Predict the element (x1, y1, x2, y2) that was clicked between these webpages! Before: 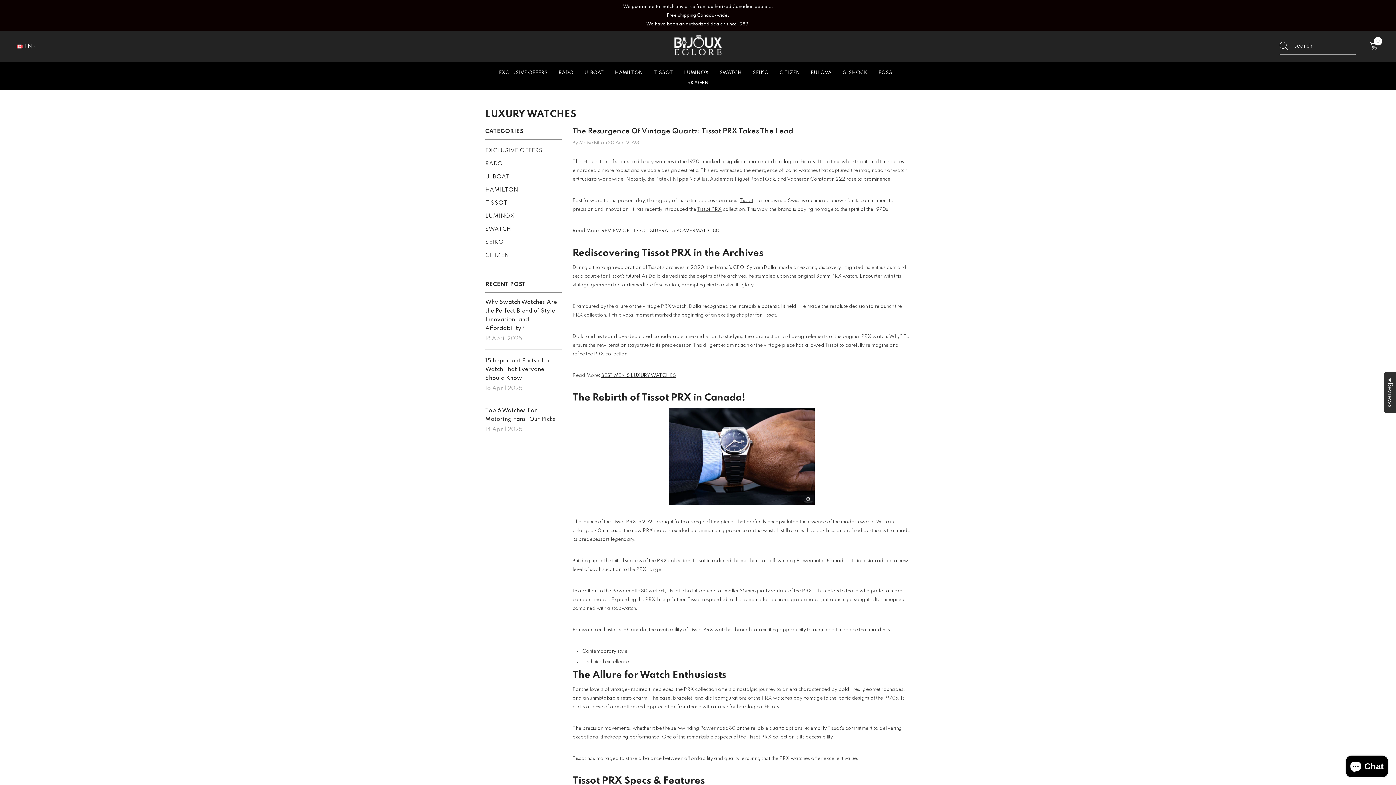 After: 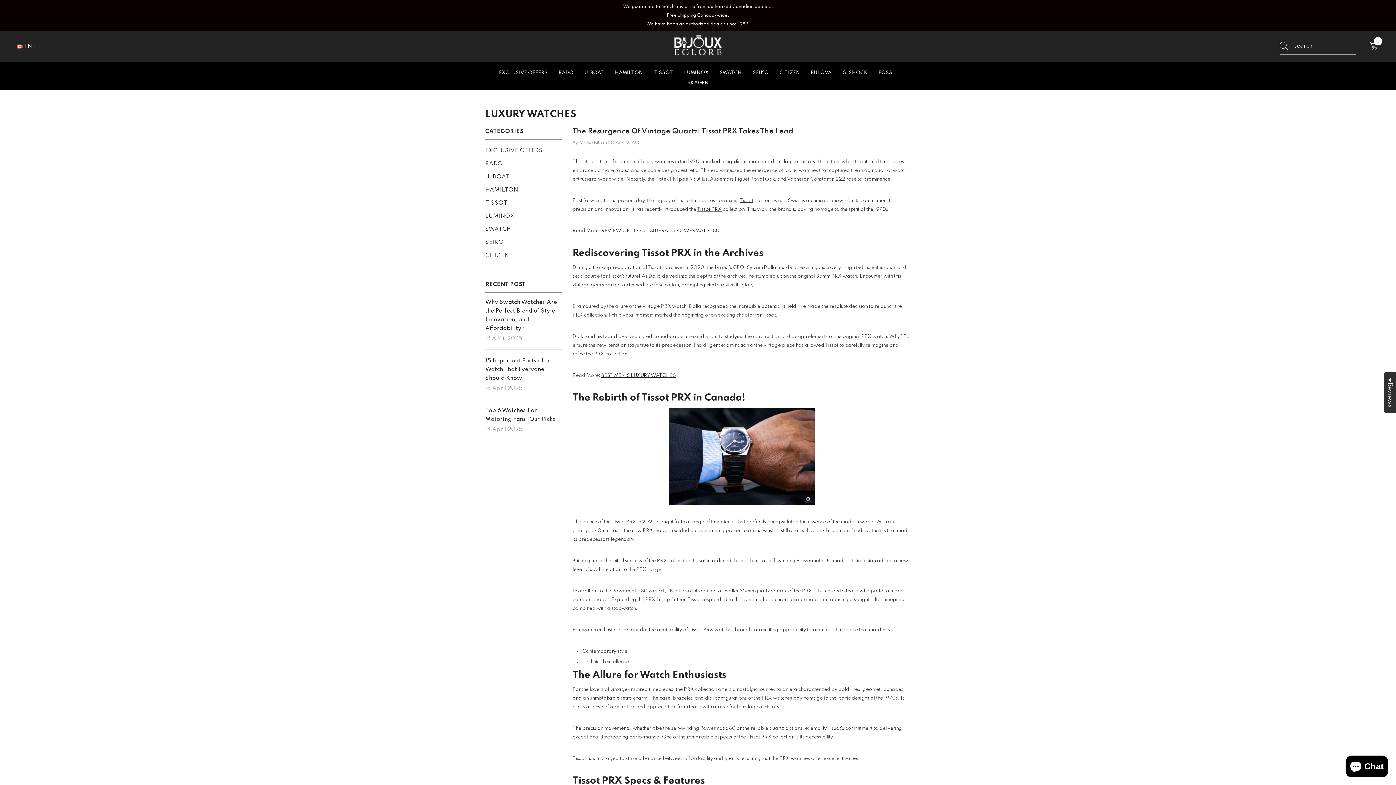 Action: bbox: (601, 228, 719, 233) label: REVIEW OF TISSOT SIDERAL S POWERMATIC 80